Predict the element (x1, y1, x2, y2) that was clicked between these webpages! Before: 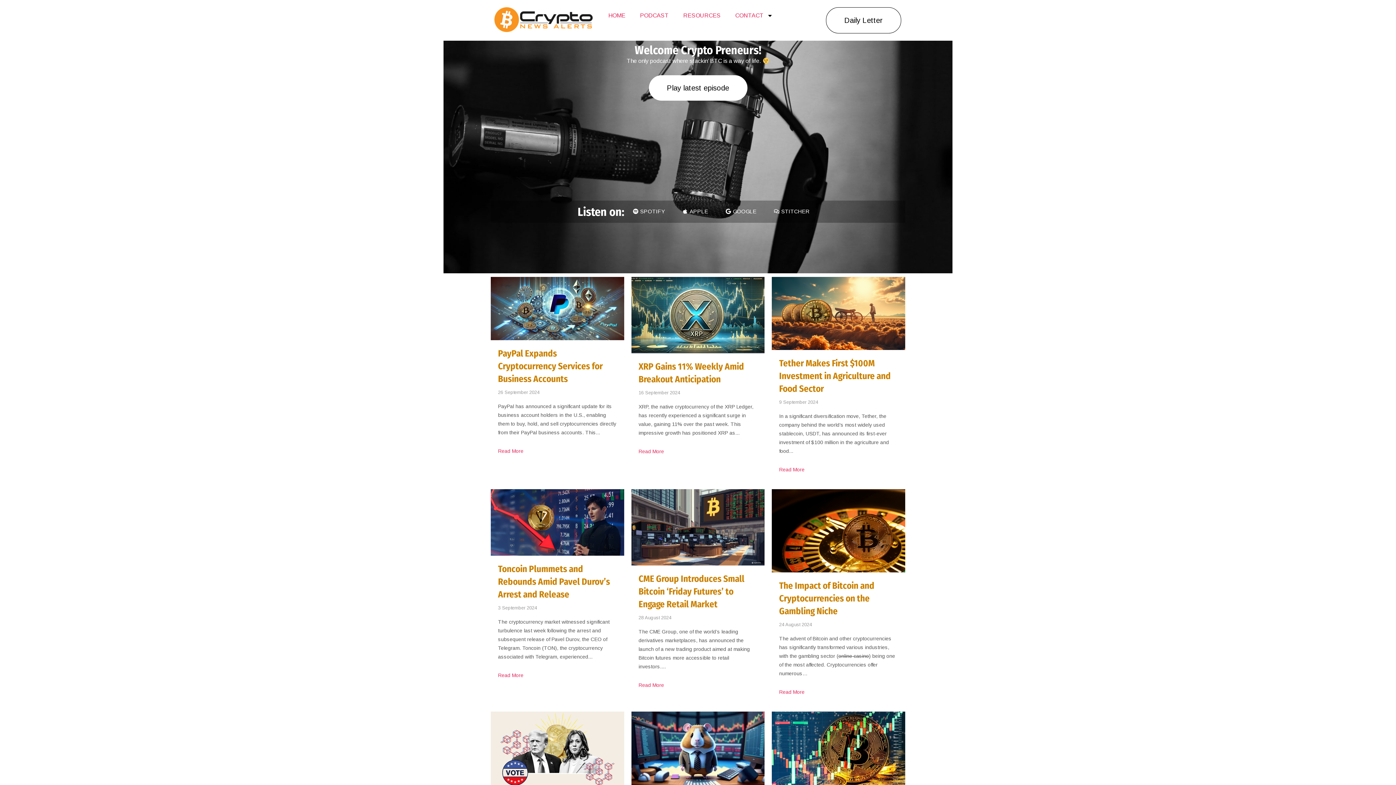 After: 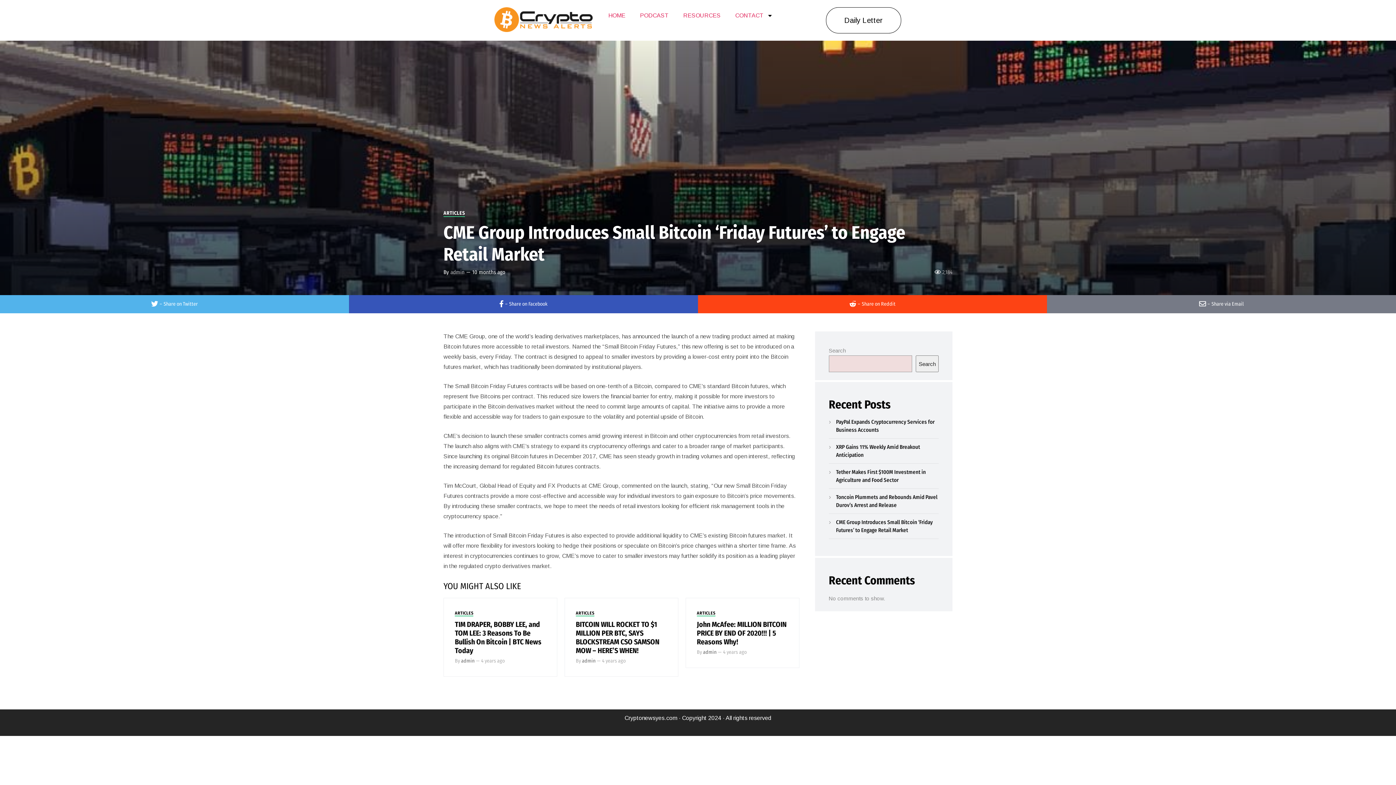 Action: bbox: (638, 680, 664, 689) label: Read More